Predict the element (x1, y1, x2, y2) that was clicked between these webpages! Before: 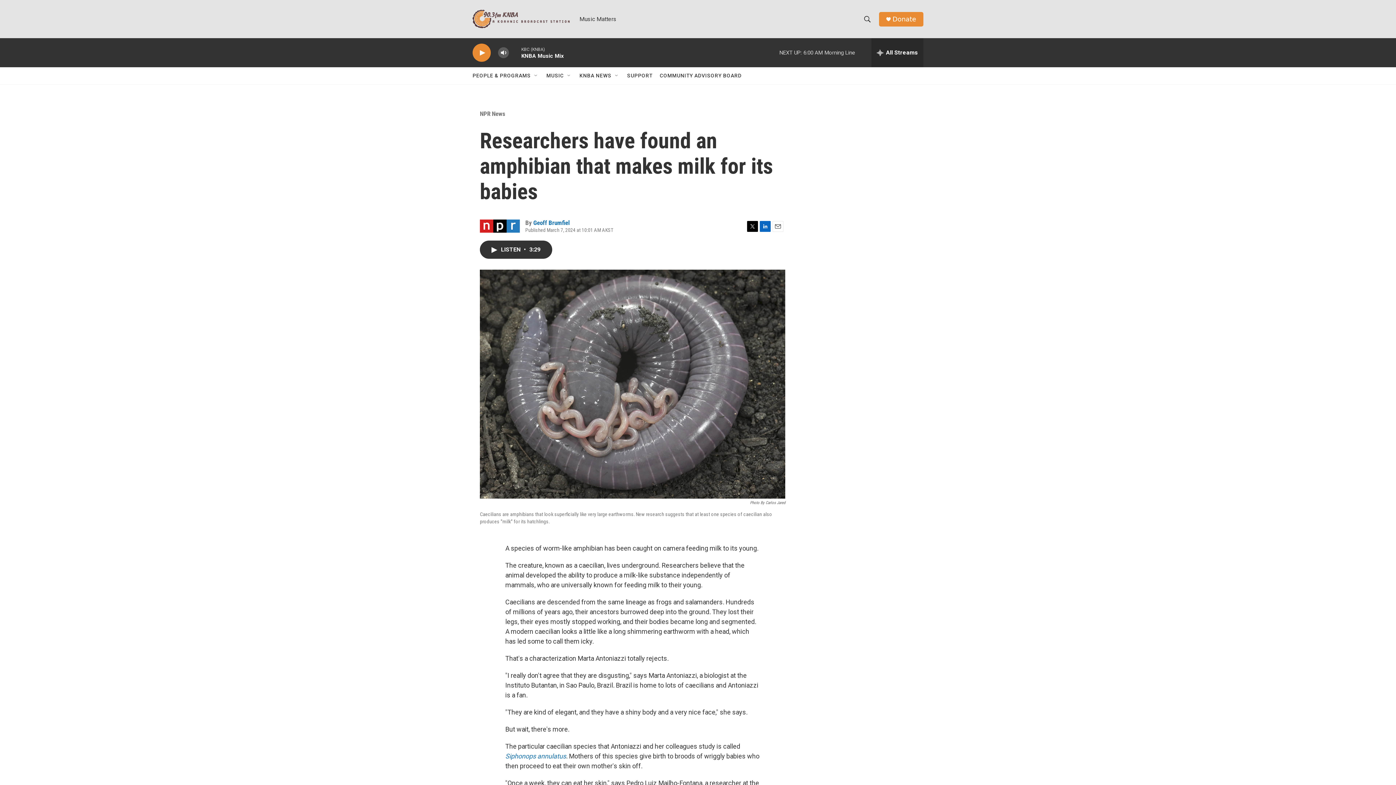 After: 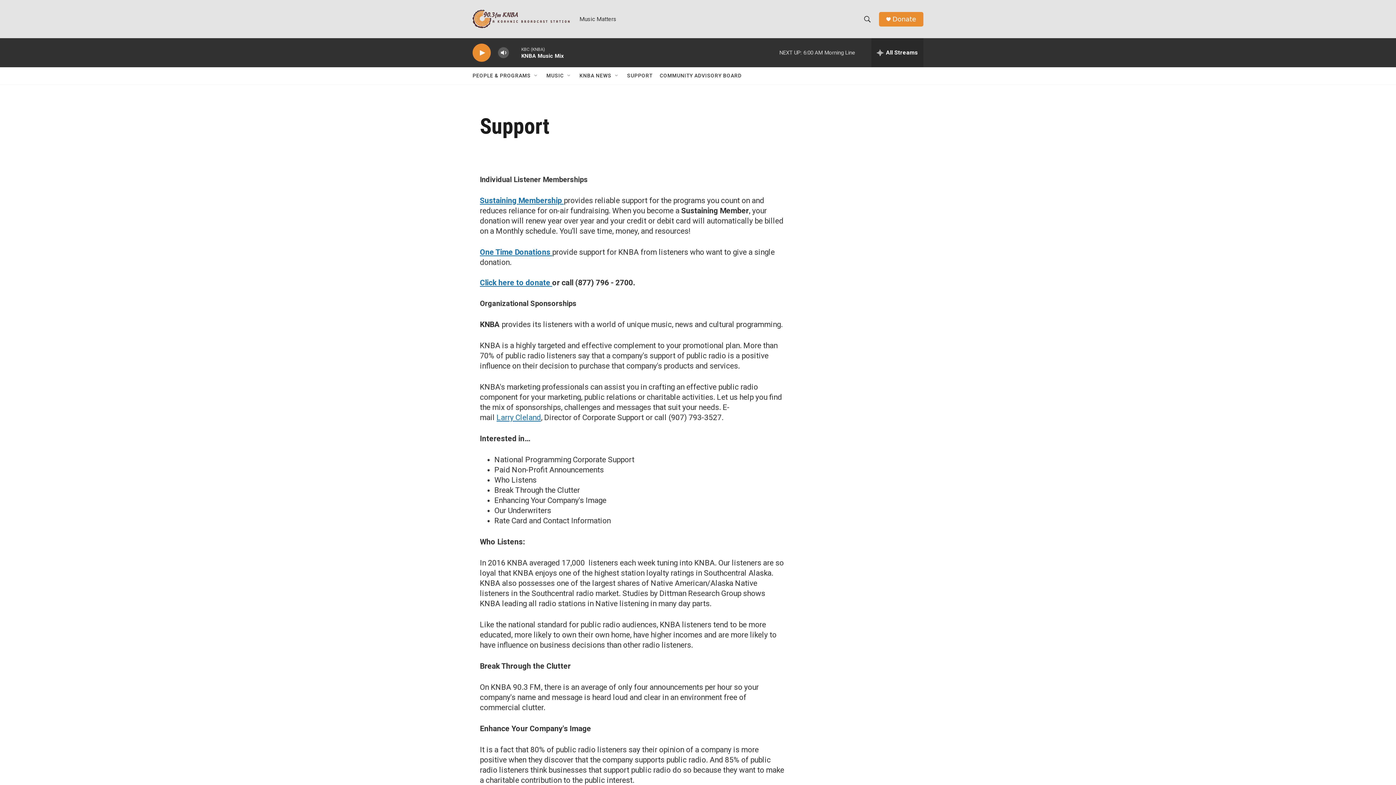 Action: bbox: (627, 67, 652, 84) label: SUPPORT